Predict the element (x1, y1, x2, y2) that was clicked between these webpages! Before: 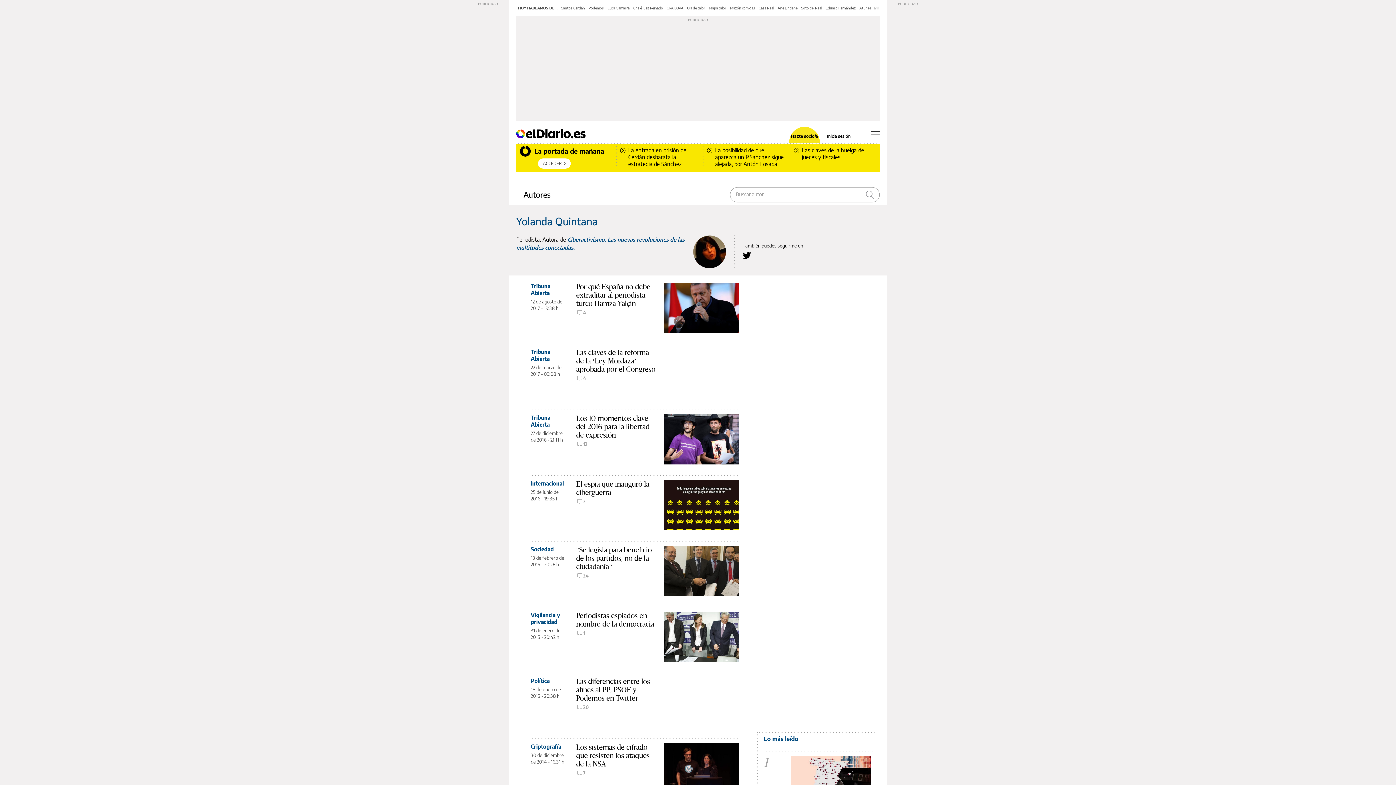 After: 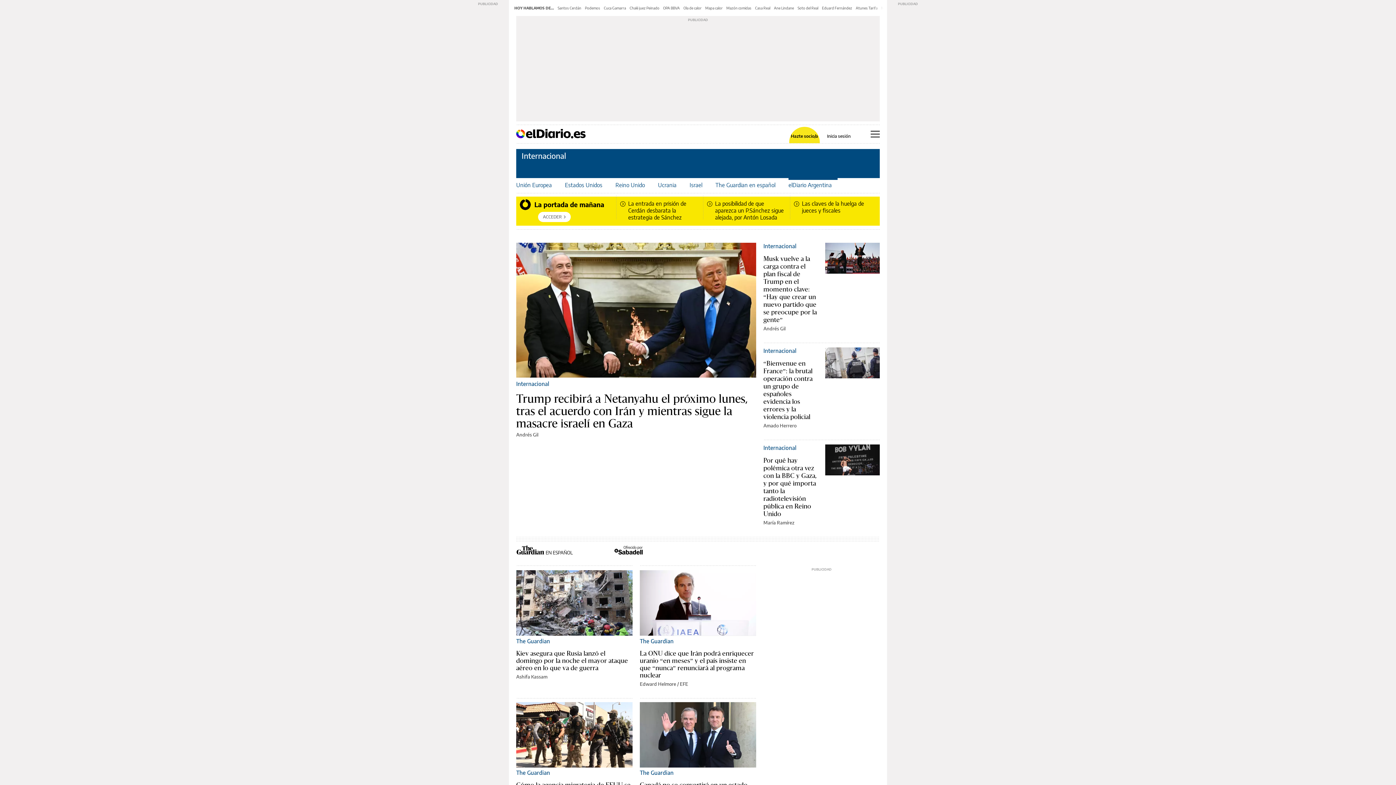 Action: label: Internacional bbox: (530, 480, 564, 487)